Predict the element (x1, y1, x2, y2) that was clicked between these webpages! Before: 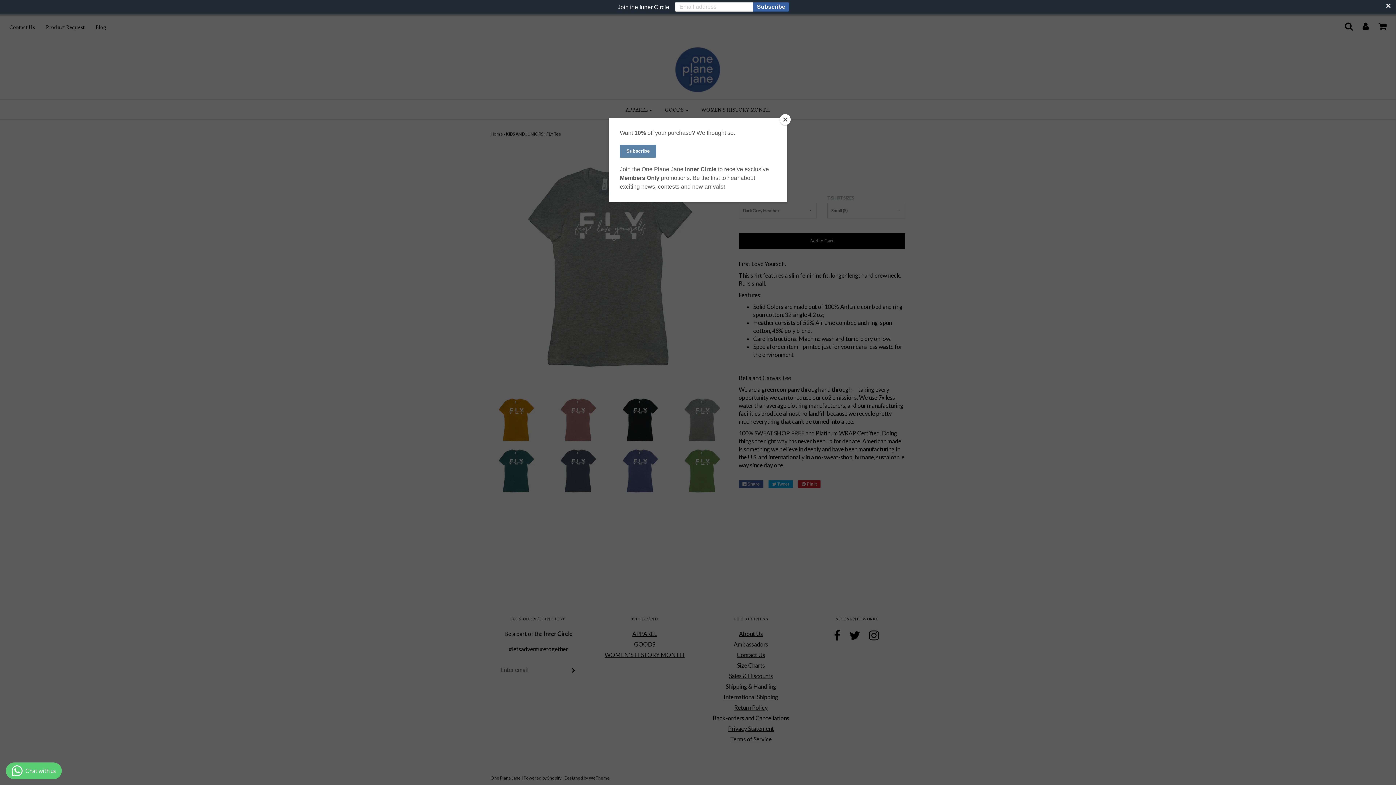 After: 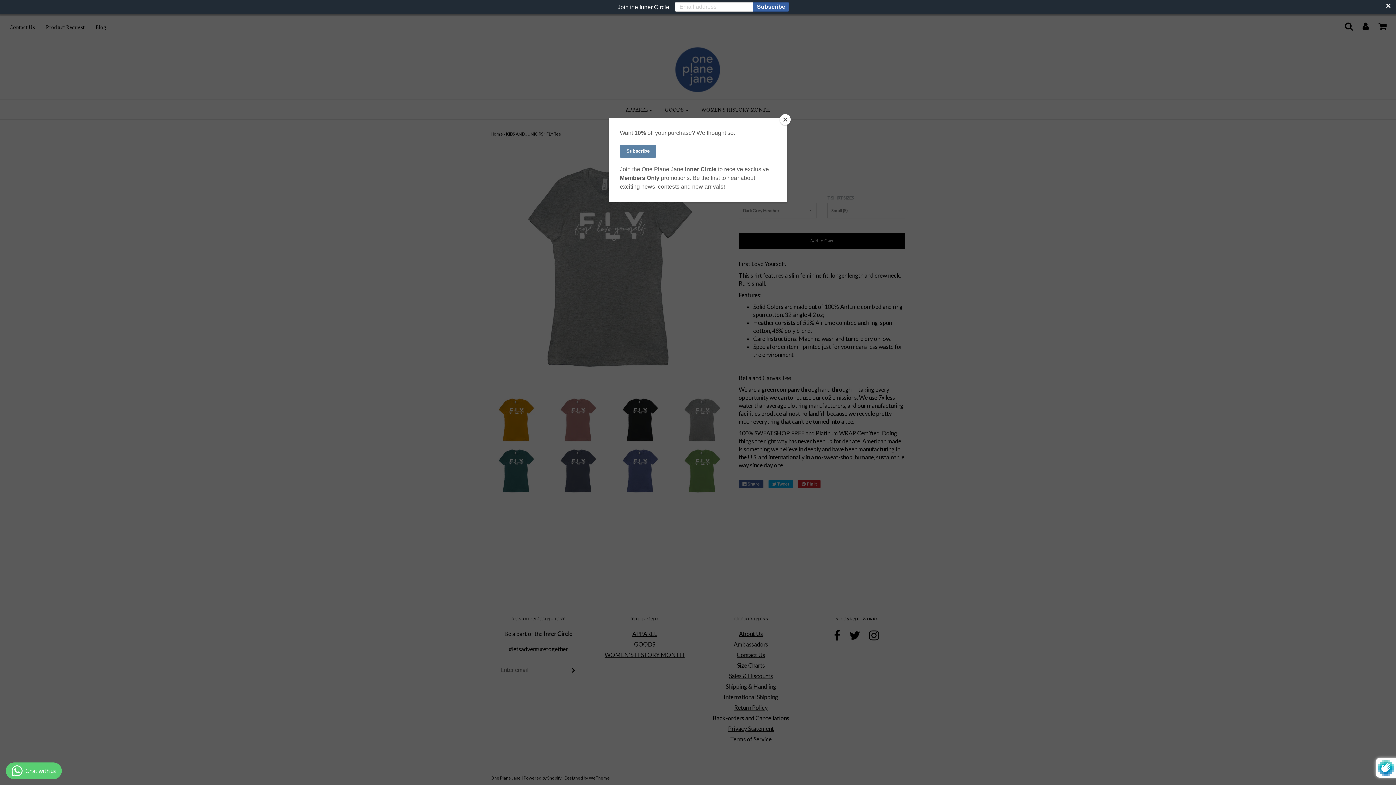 Action: bbox: (0, 0, 1396, 14) label: Join the Inner Circle 
Subscribe